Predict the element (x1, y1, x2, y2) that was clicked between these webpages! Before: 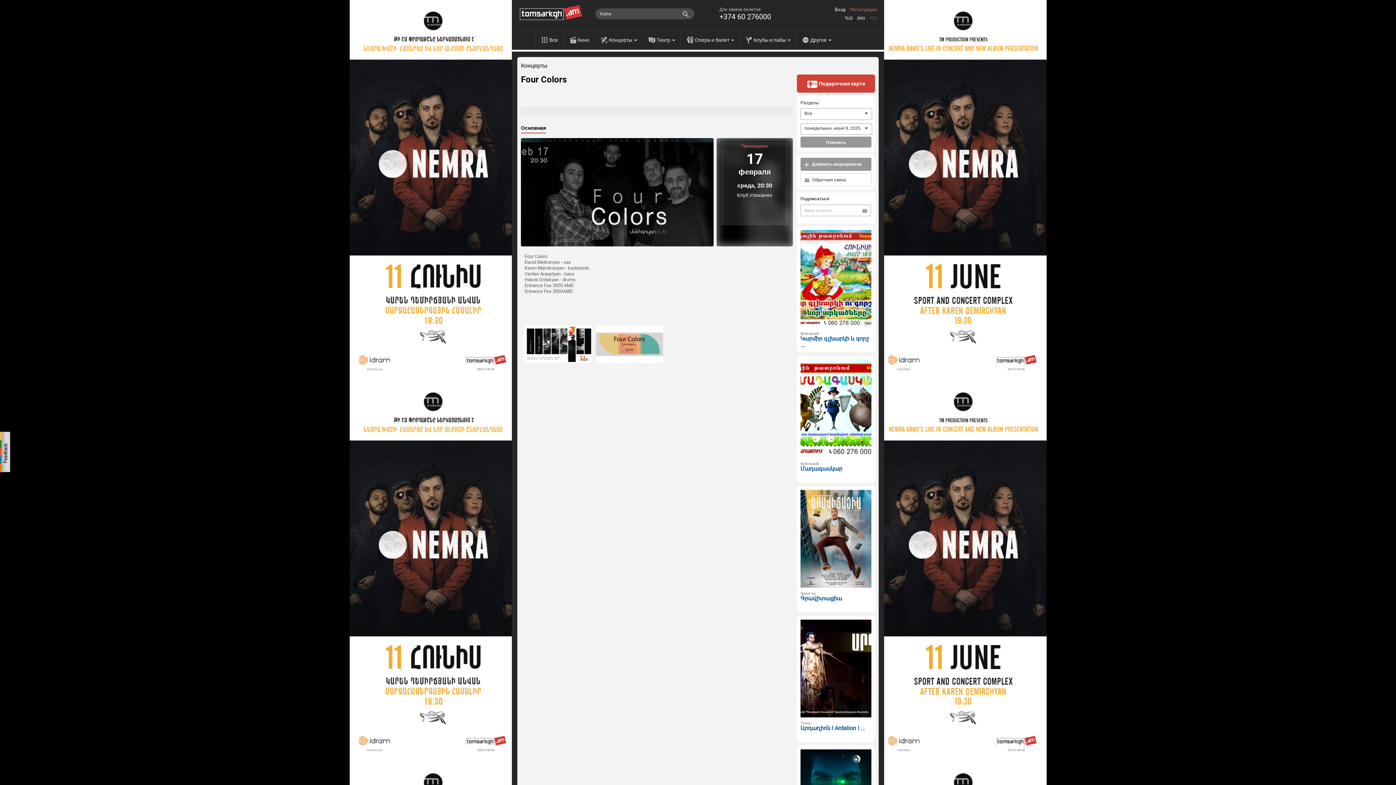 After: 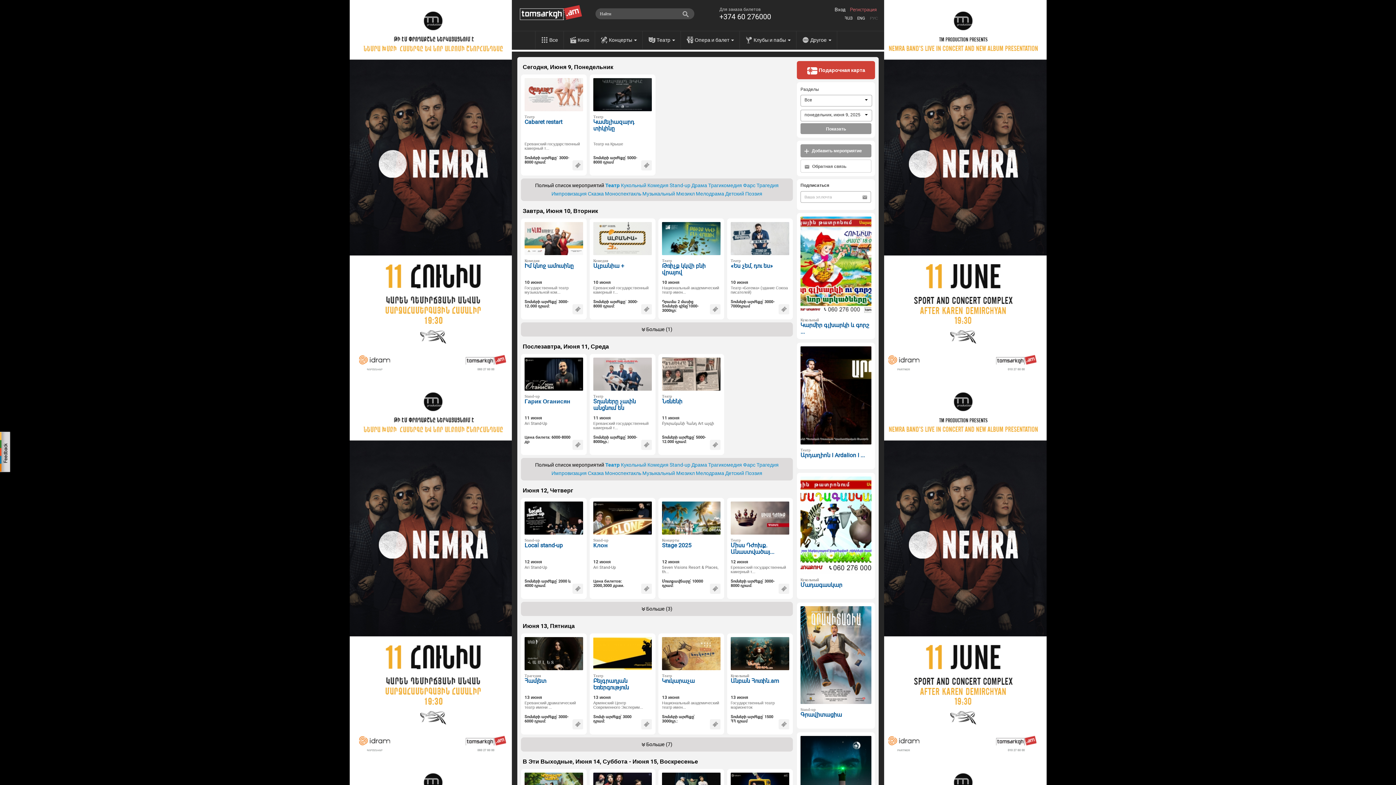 Action: label: Театр  bbox: (642, 31, 681, 49)